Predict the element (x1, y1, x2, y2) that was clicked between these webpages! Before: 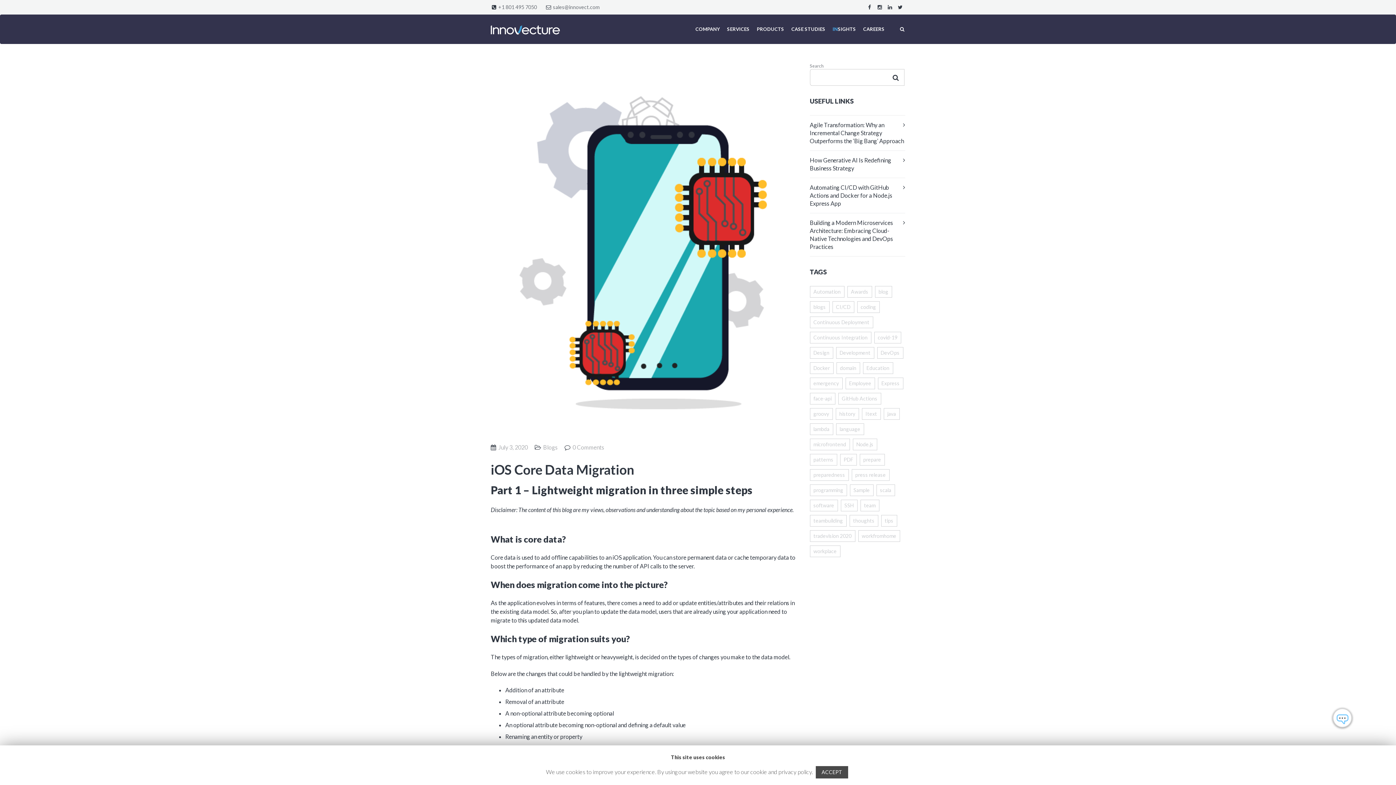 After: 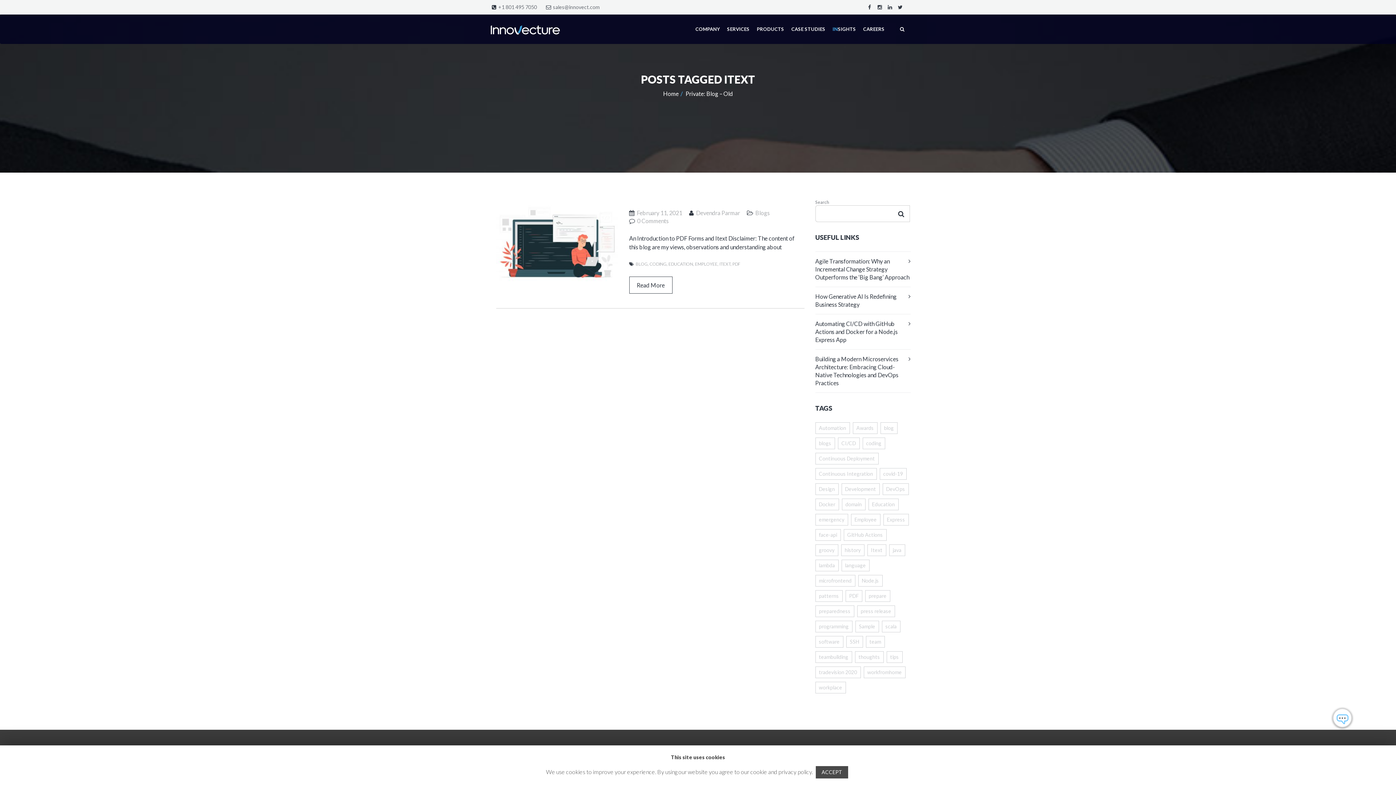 Action: label: Itext (1 item) bbox: (862, 408, 880, 420)